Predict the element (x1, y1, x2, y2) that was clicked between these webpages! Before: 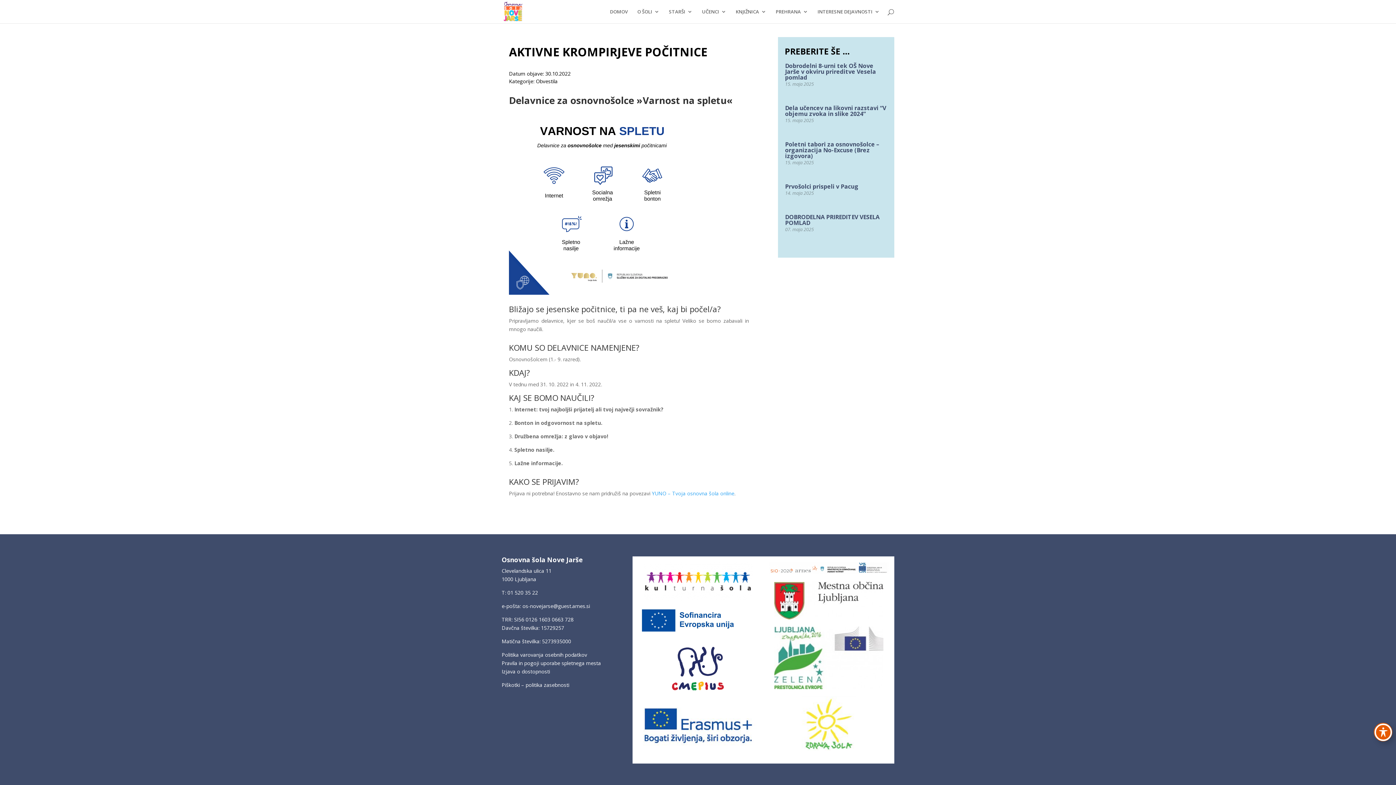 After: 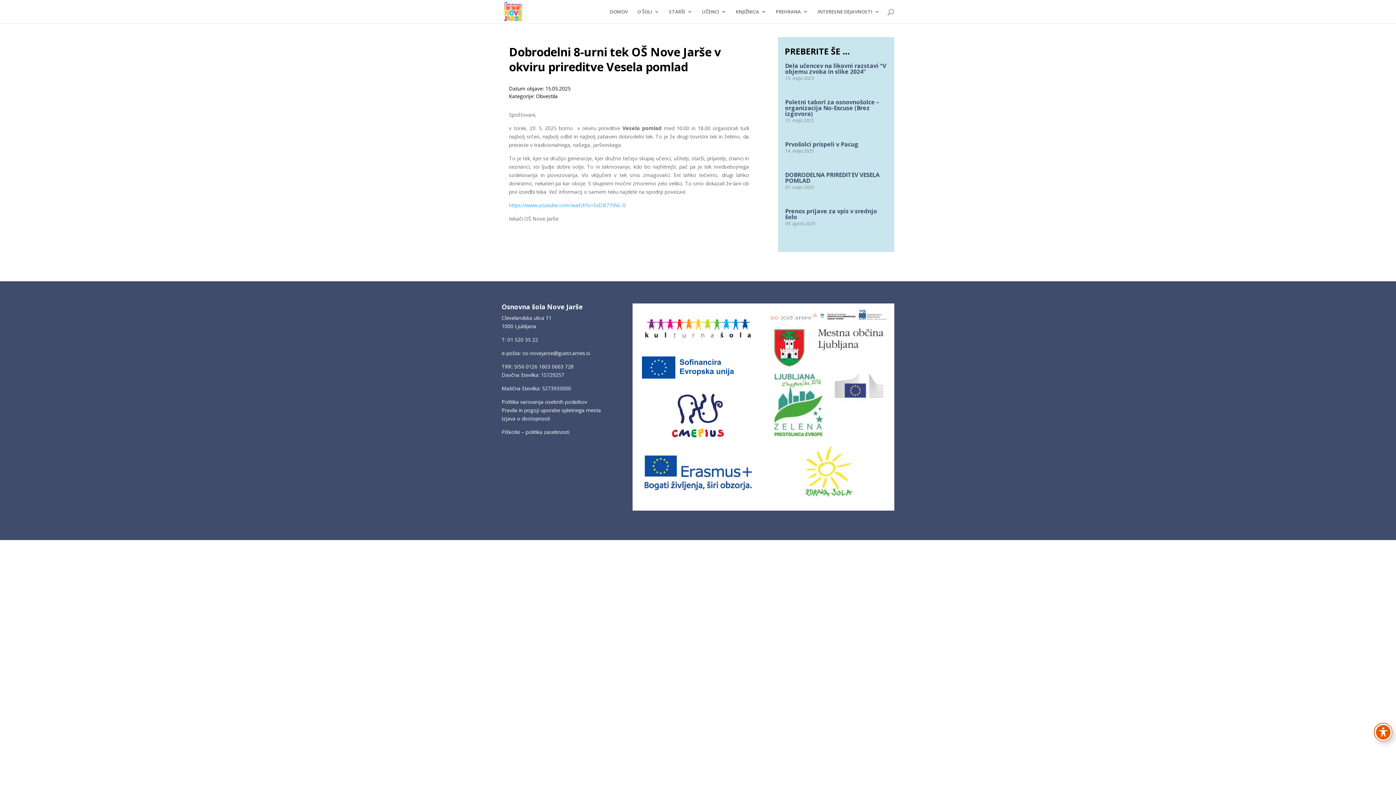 Action: bbox: (785, 61, 876, 81) label: Dobrodelni 8-urni tek OŠ Nove Jarše v okviru prireditve Vesela pomlad